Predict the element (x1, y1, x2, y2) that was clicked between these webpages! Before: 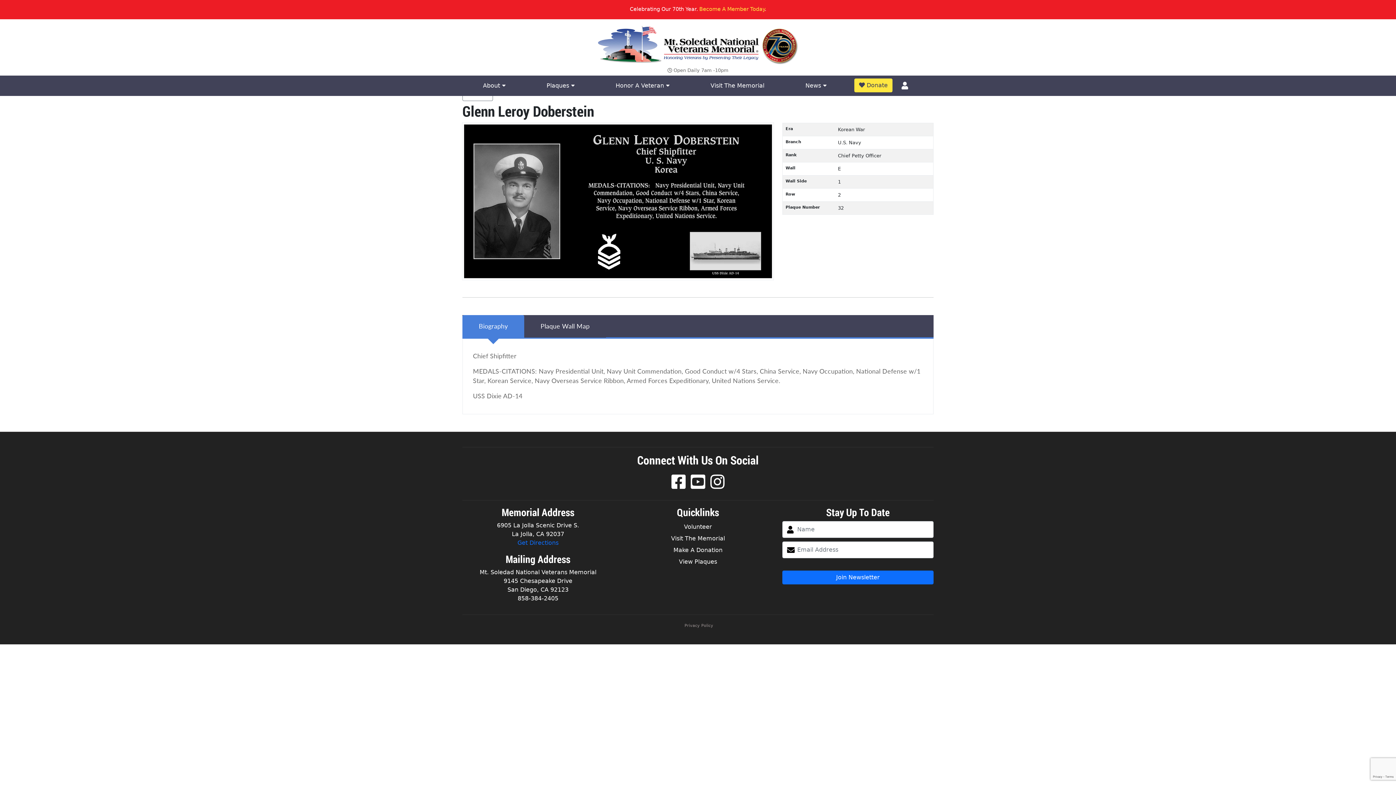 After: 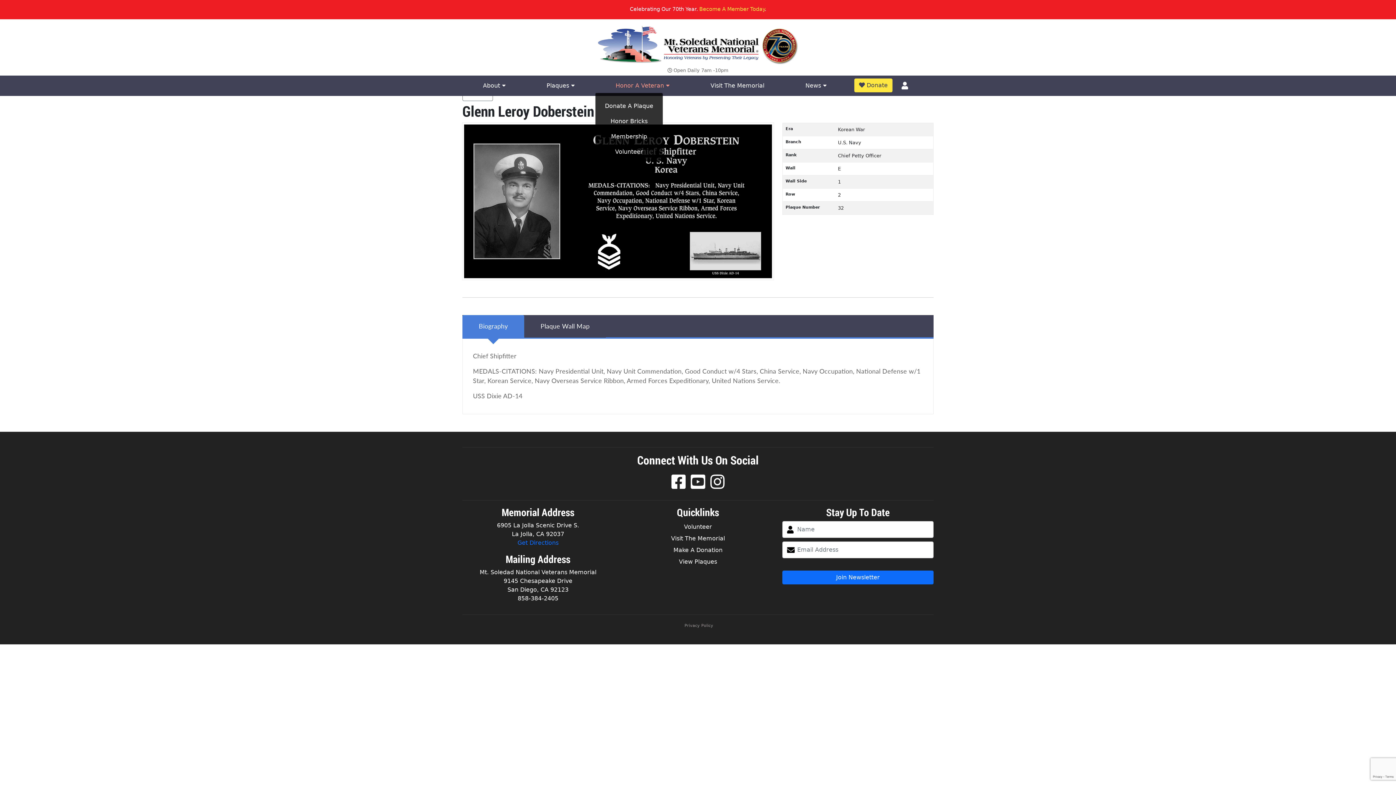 Action: label: Honor A Veteran  bbox: (595, 78, 690, 93)